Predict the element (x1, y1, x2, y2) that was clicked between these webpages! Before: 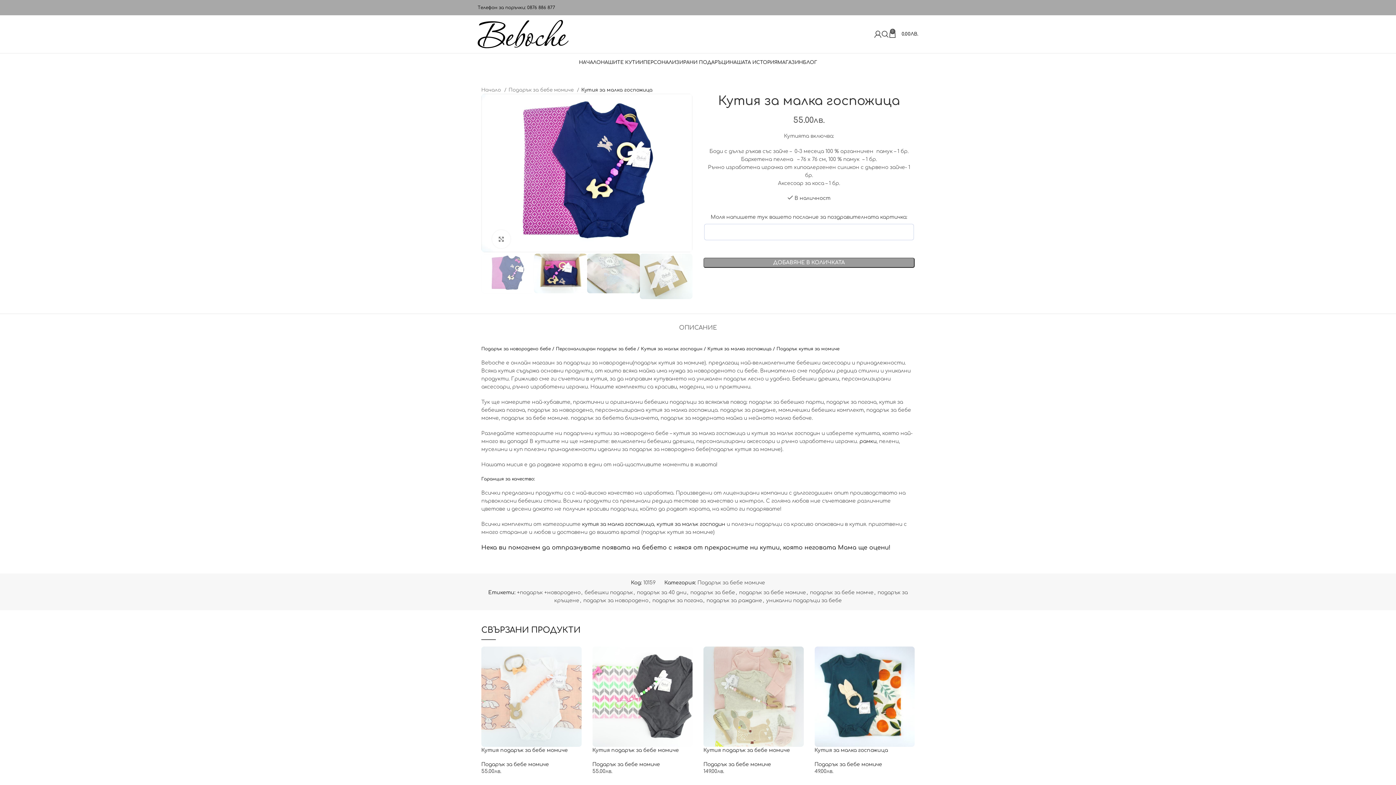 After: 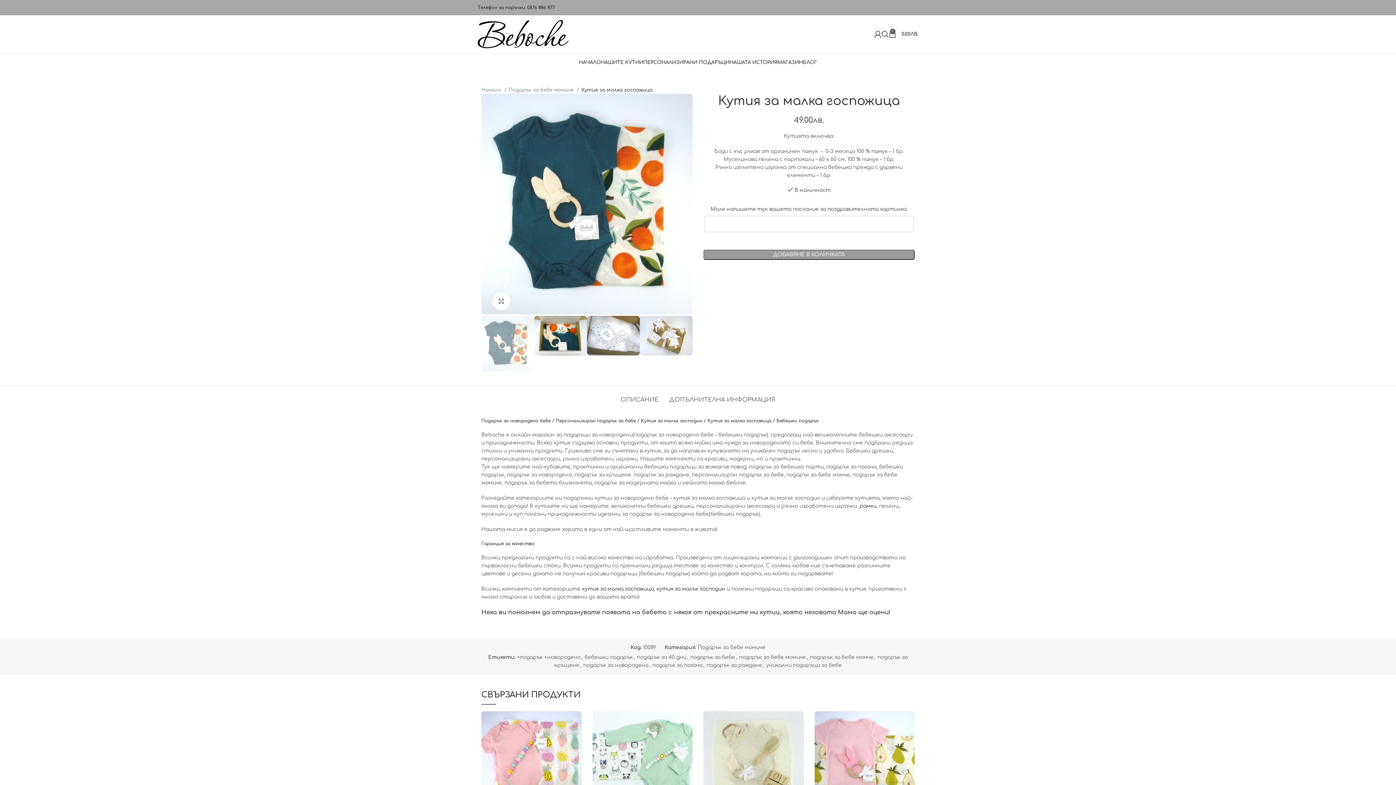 Action: bbox: (814, 747, 888, 753) label: Кутия за малка госпожица